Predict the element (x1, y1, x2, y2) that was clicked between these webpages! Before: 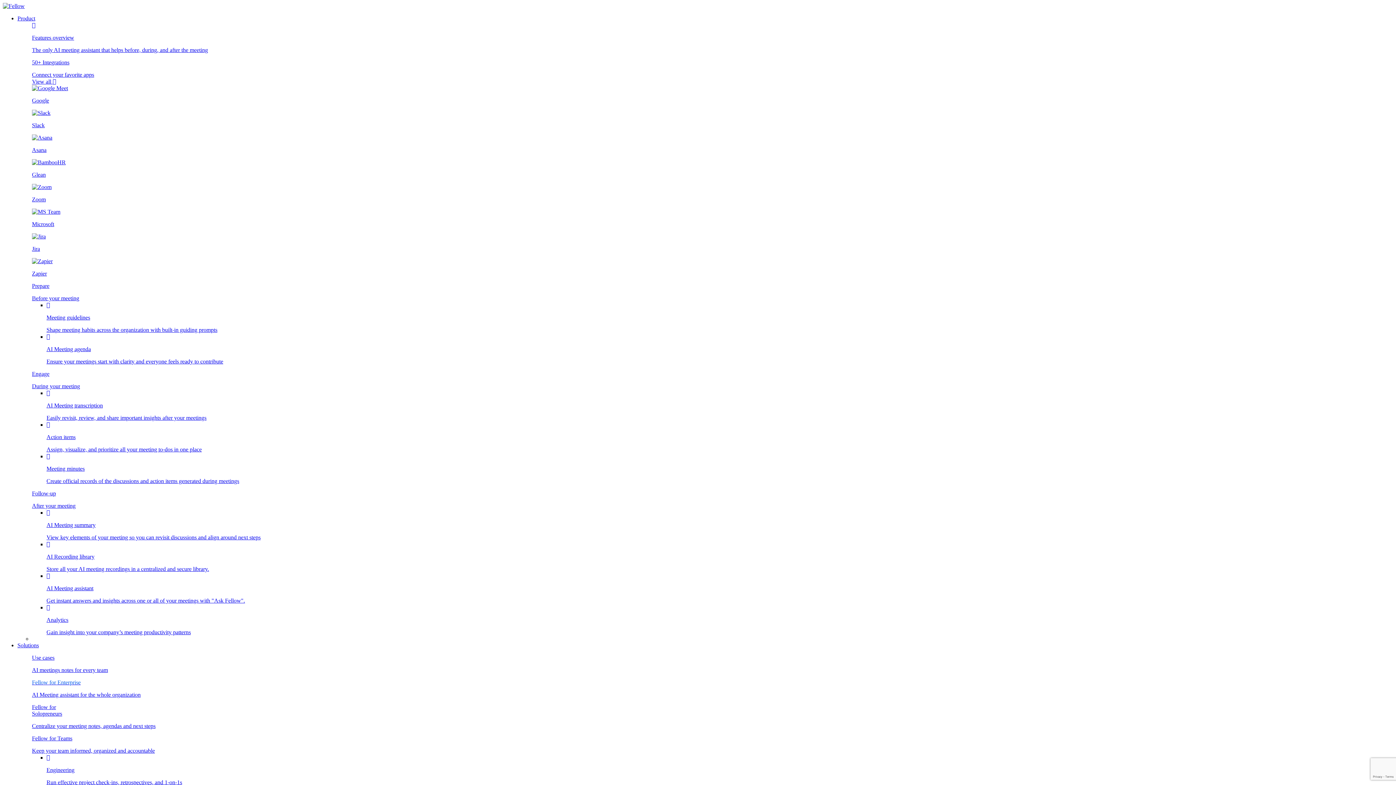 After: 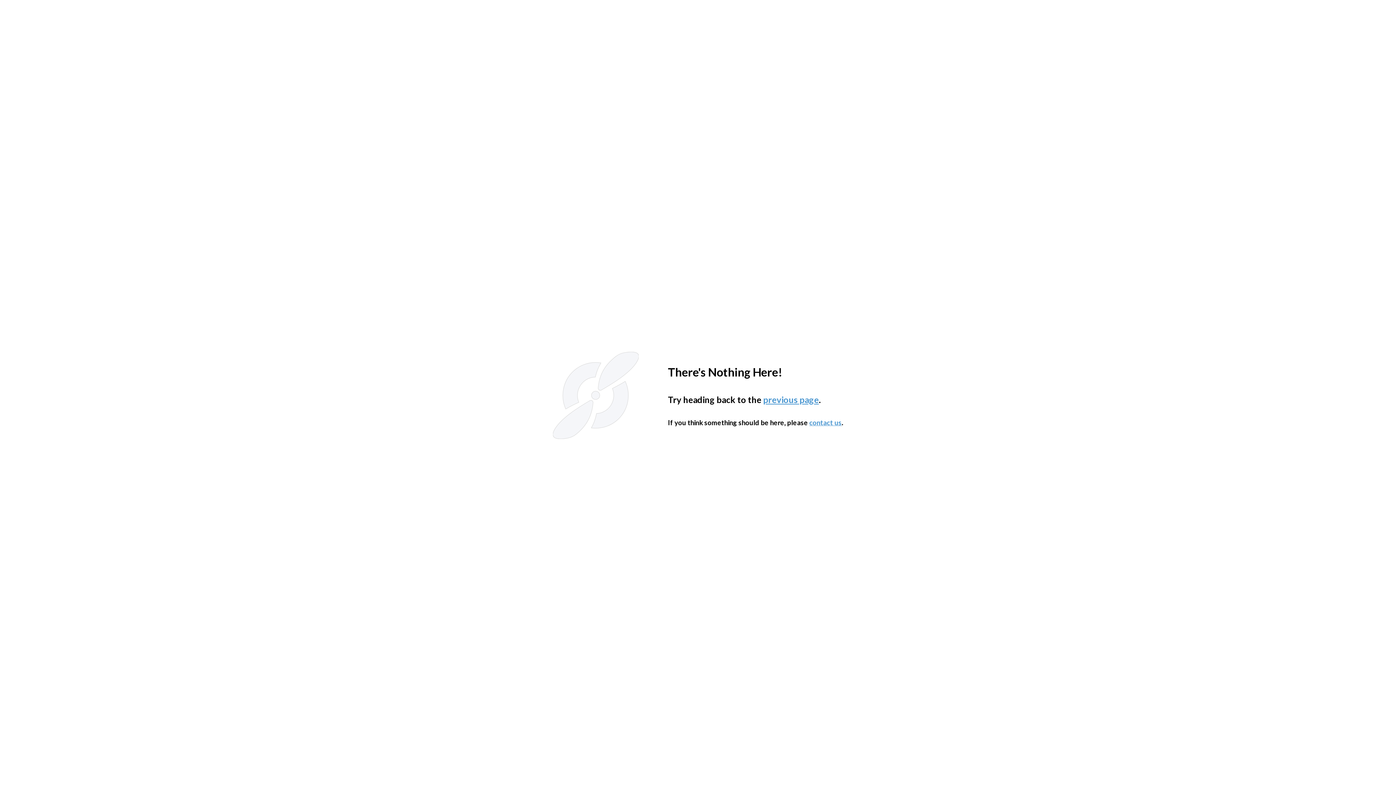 Action: bbox: (46, 333, 1393, 365) label: 

AI Meeting agenda

Ensure your meetings start with clarity and everyone feels ready to contribute